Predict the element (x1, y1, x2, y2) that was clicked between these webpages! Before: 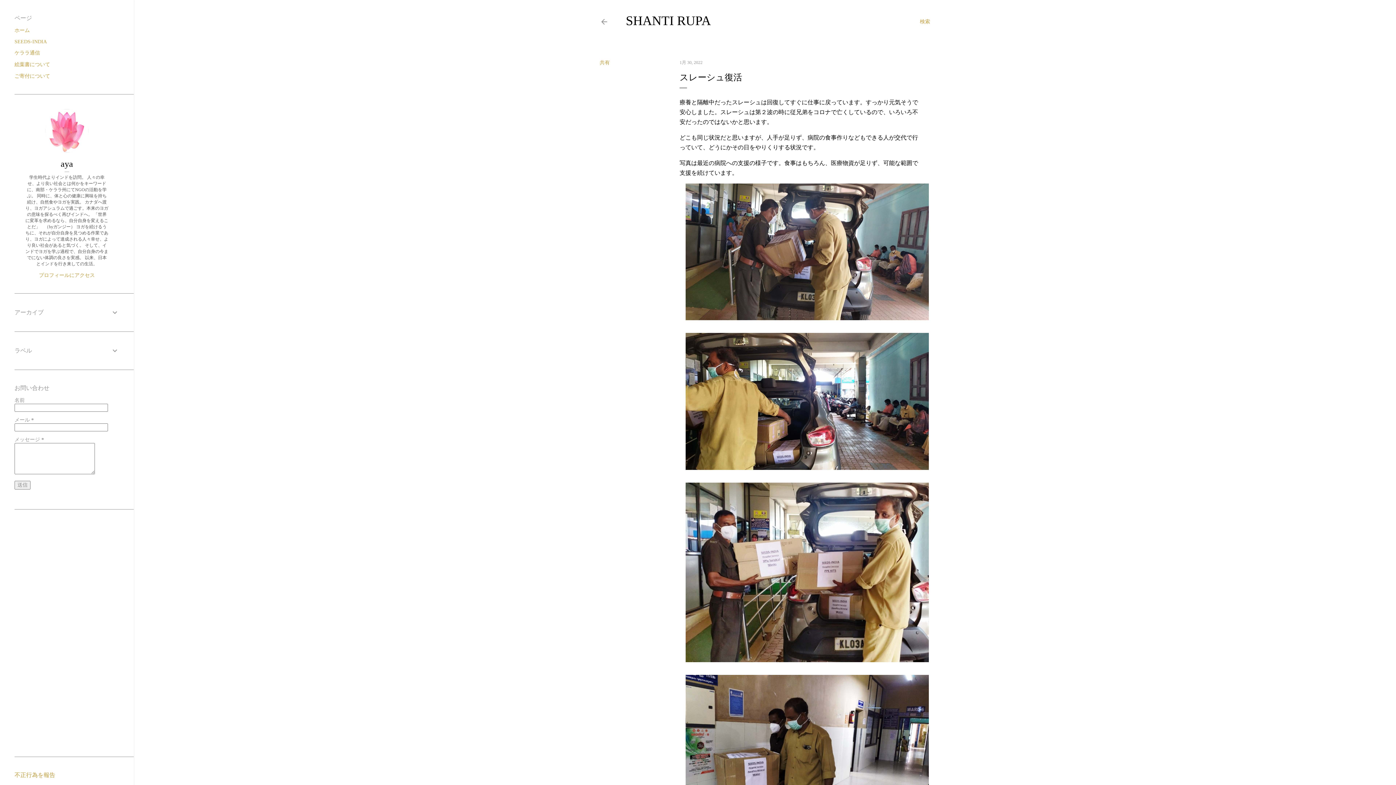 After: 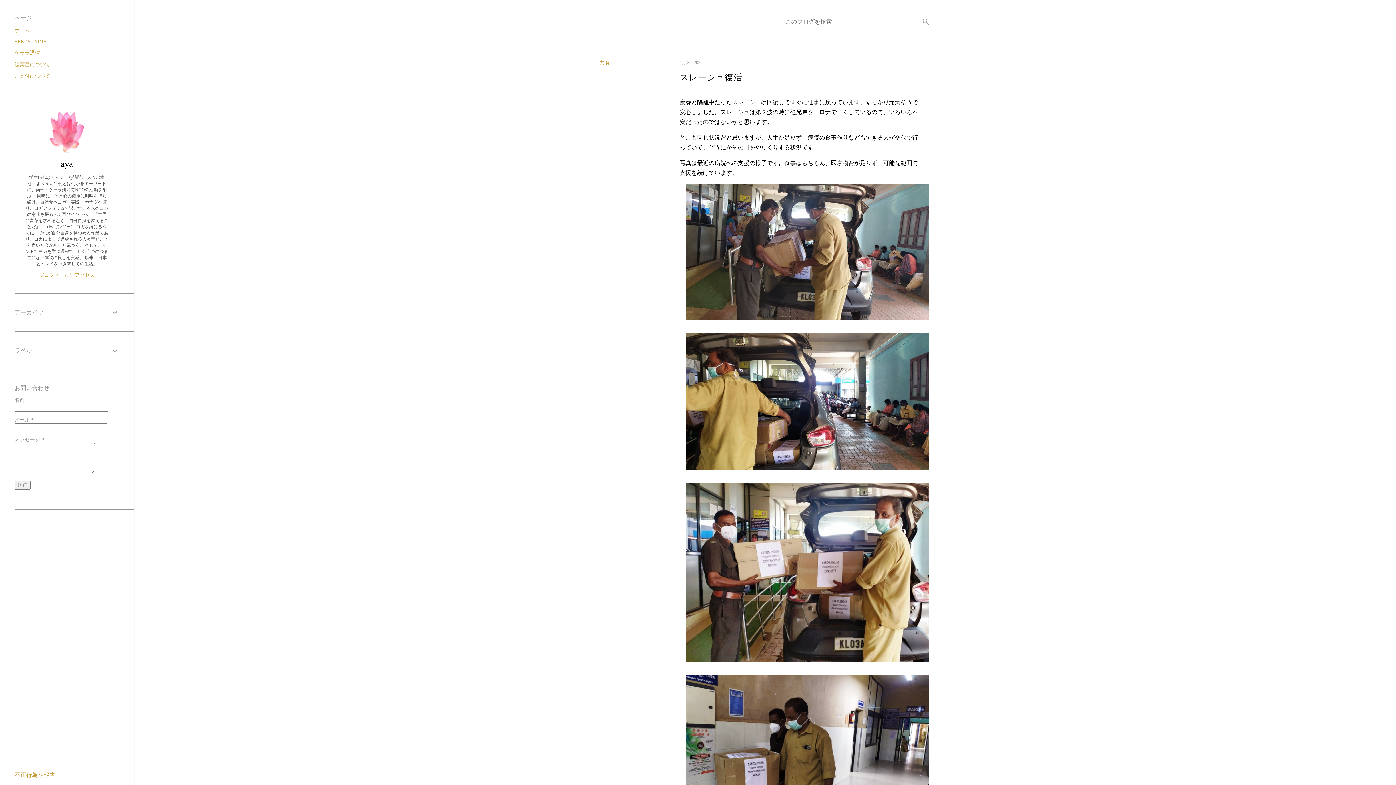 Action: label: 検索 bbox: (920, 13, 930, 30)